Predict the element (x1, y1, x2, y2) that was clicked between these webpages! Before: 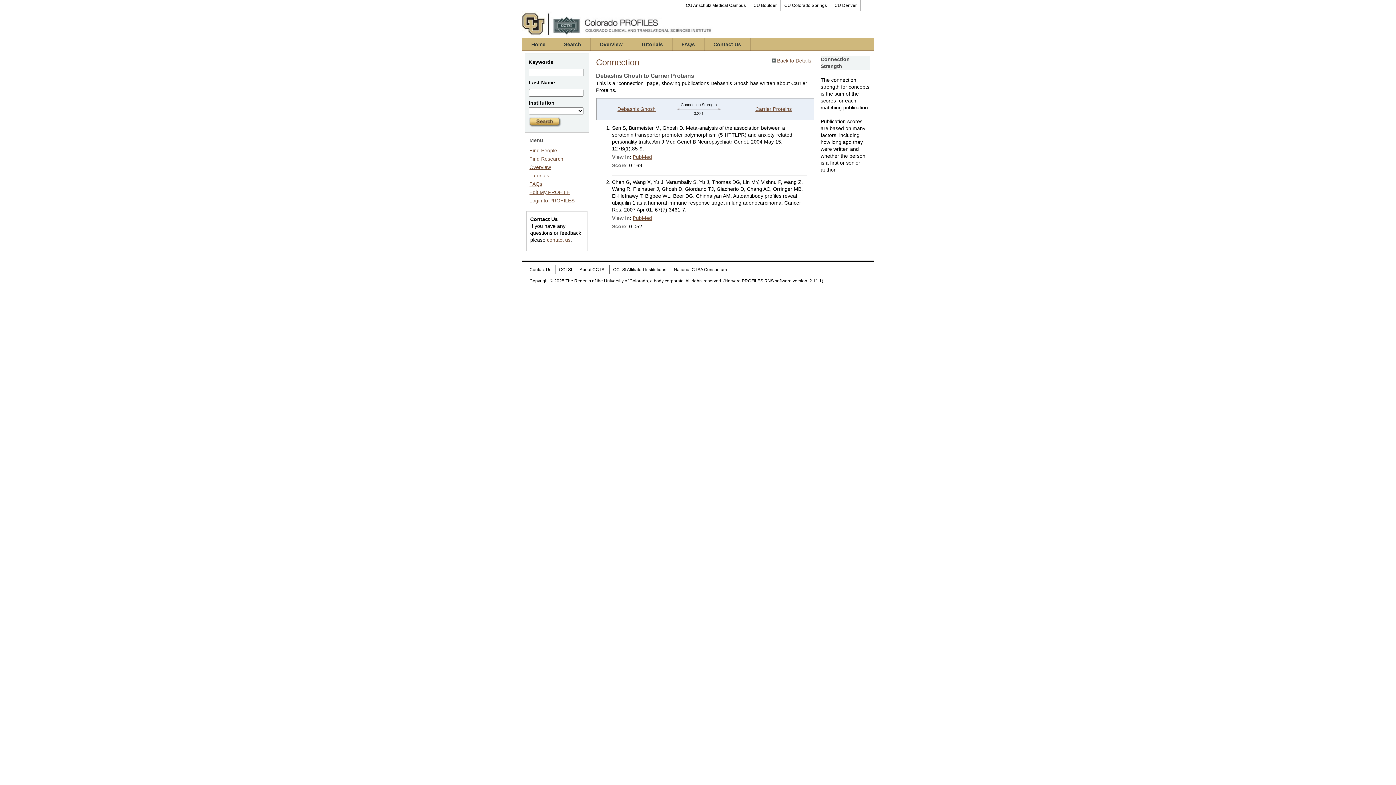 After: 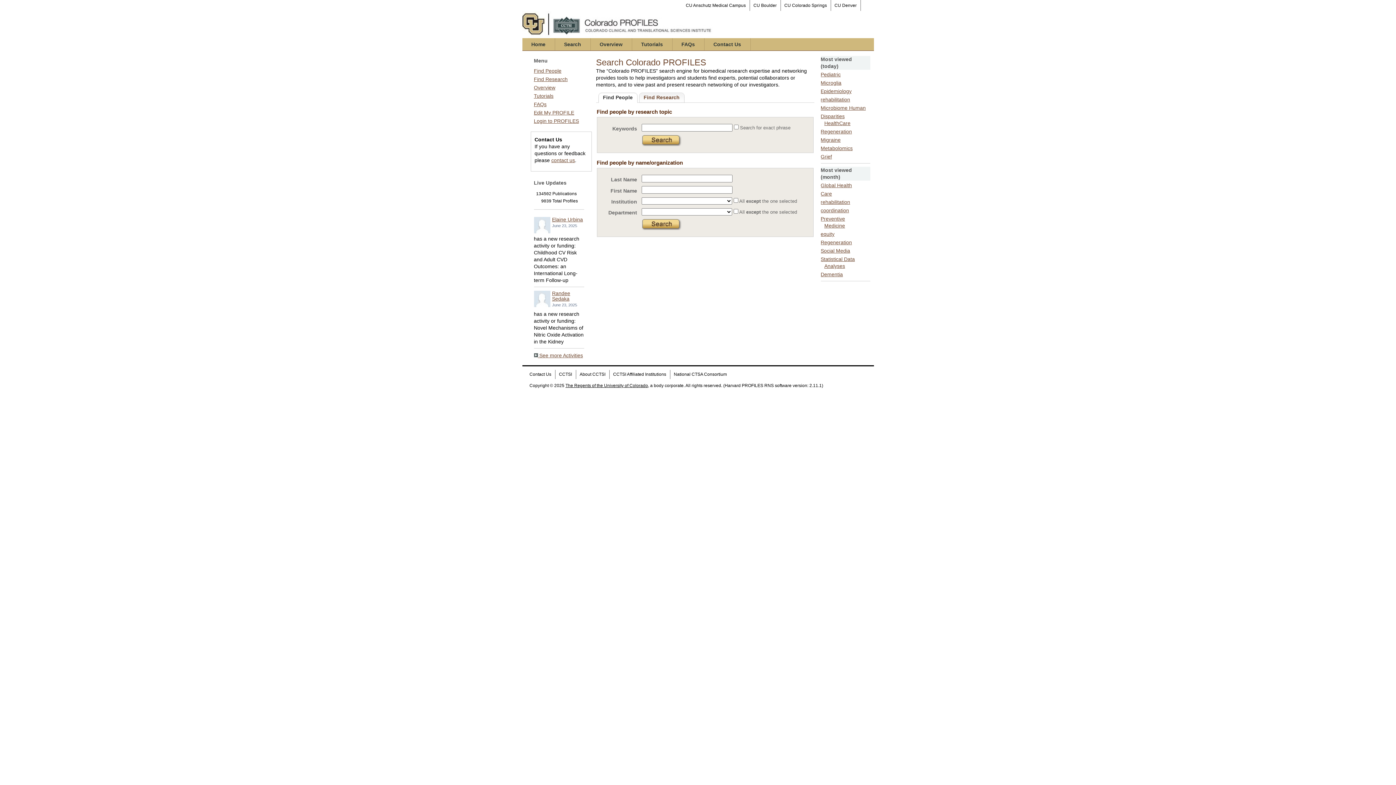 Action: label: Search bbox: (555, 38, 590, 50)